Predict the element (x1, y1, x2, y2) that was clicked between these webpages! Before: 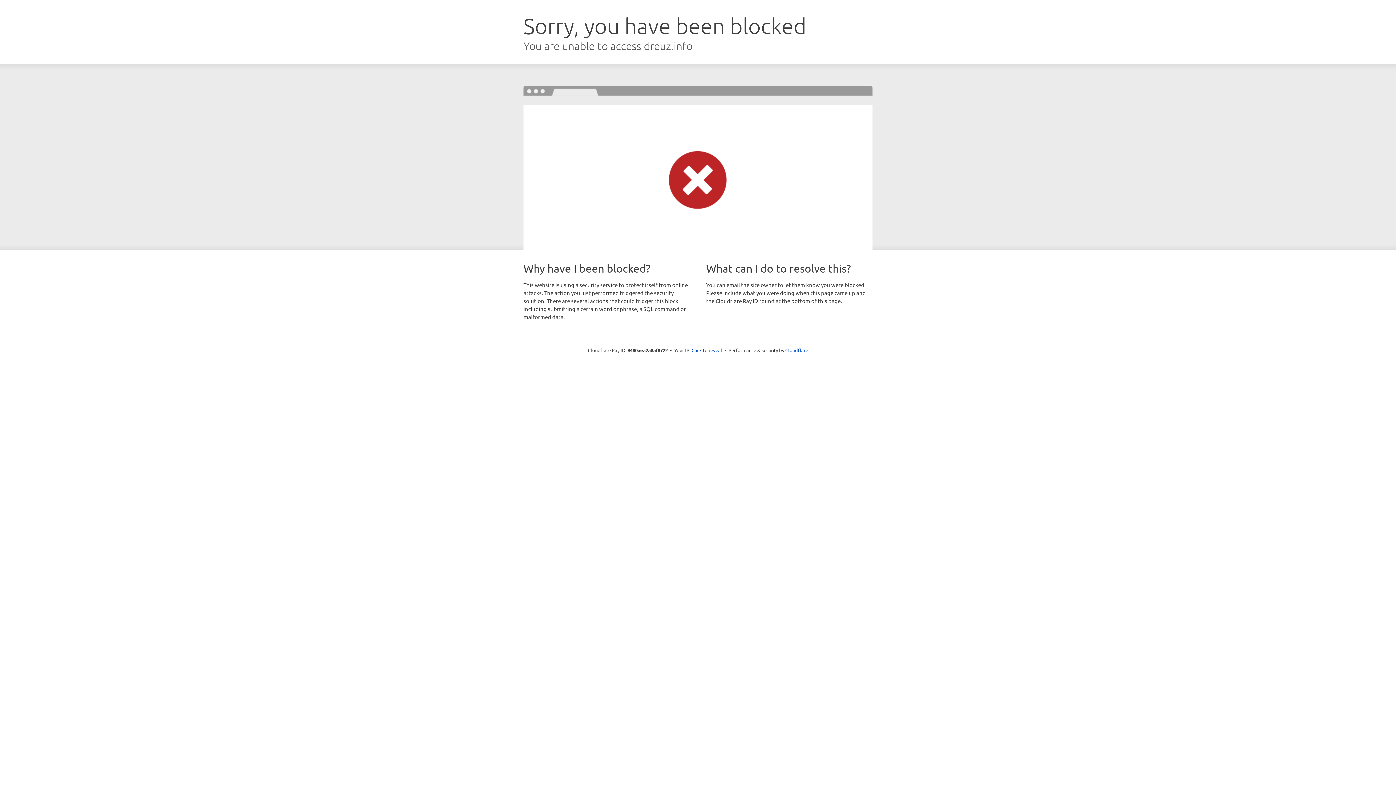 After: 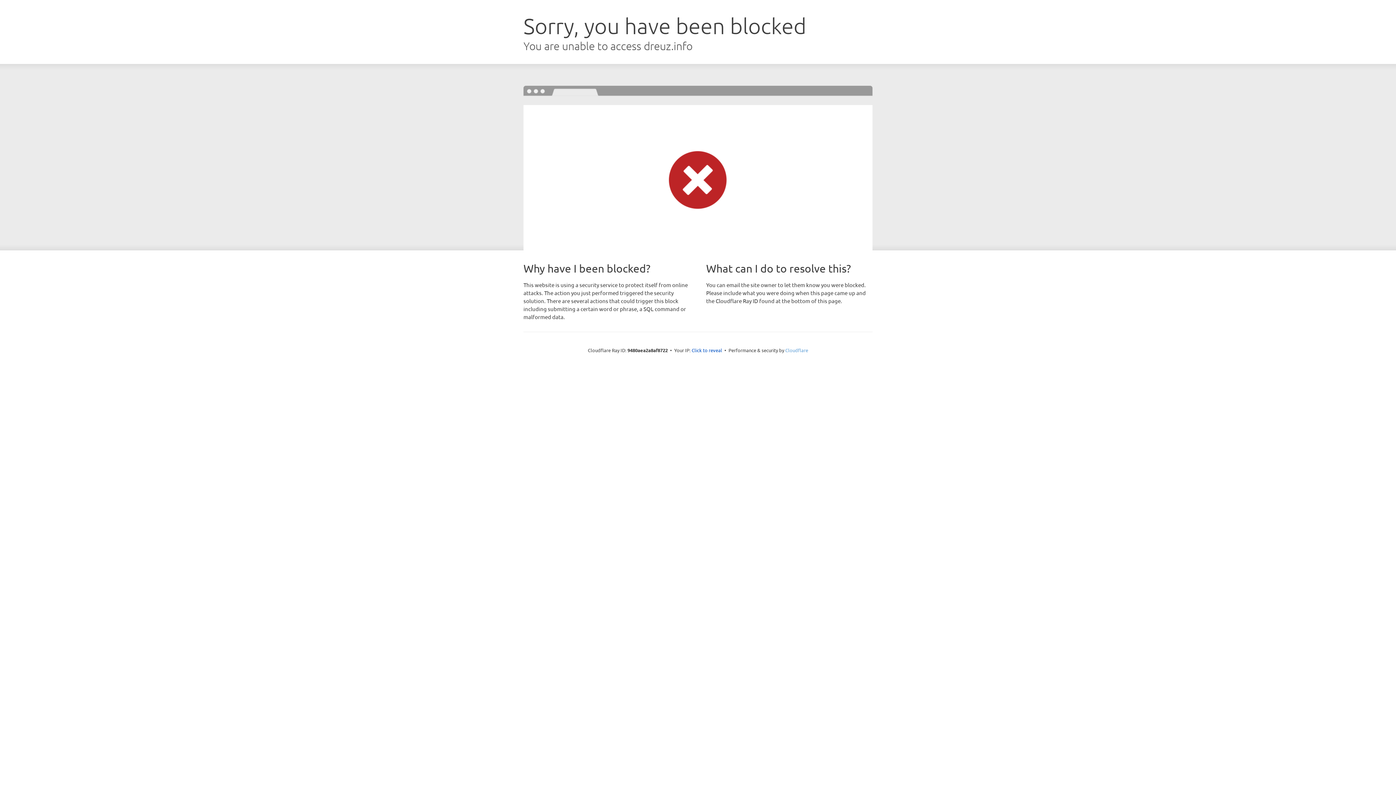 Action: bbox: (785, 347, 808, 353) label: Cloudflare